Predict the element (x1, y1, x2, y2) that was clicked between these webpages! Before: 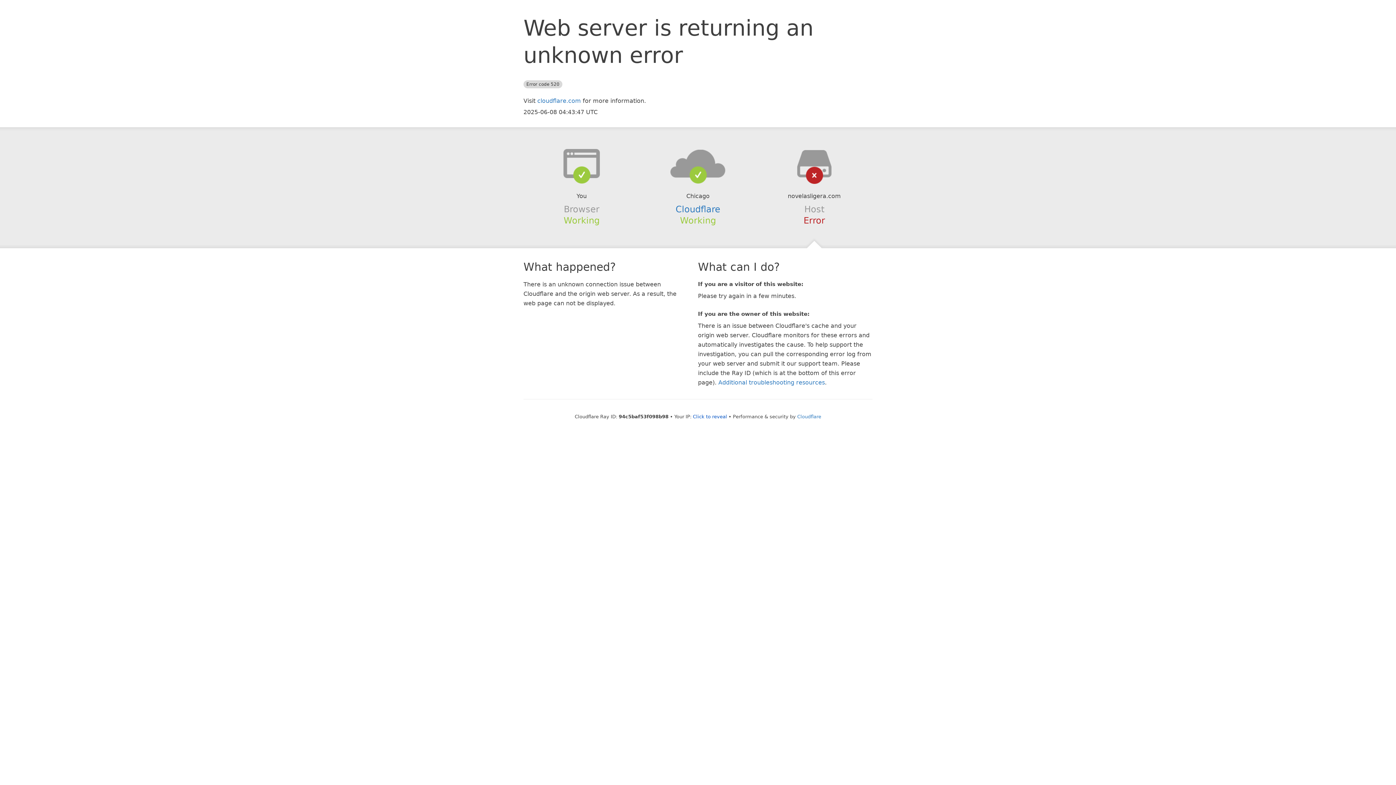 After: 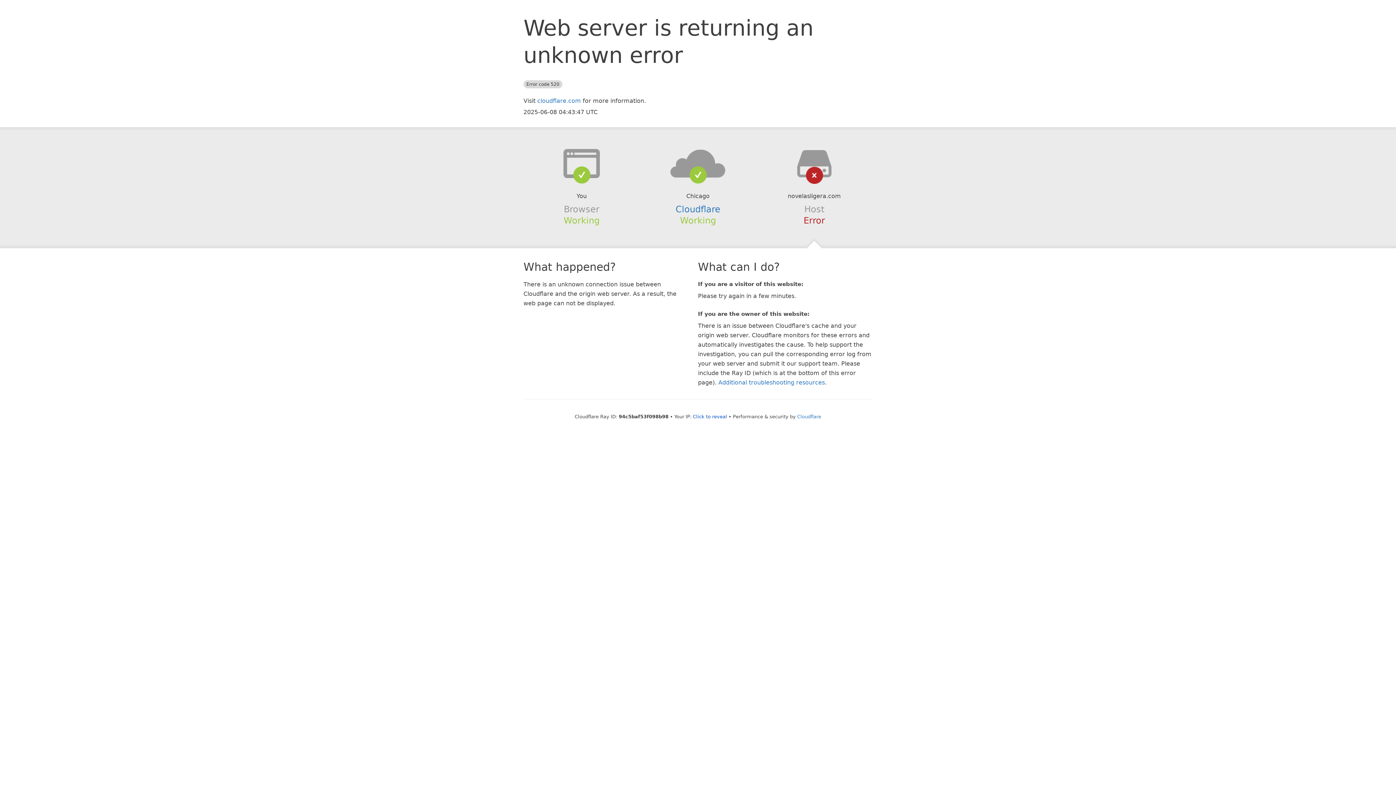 Action: bbox: (639, 148, 756, 178)